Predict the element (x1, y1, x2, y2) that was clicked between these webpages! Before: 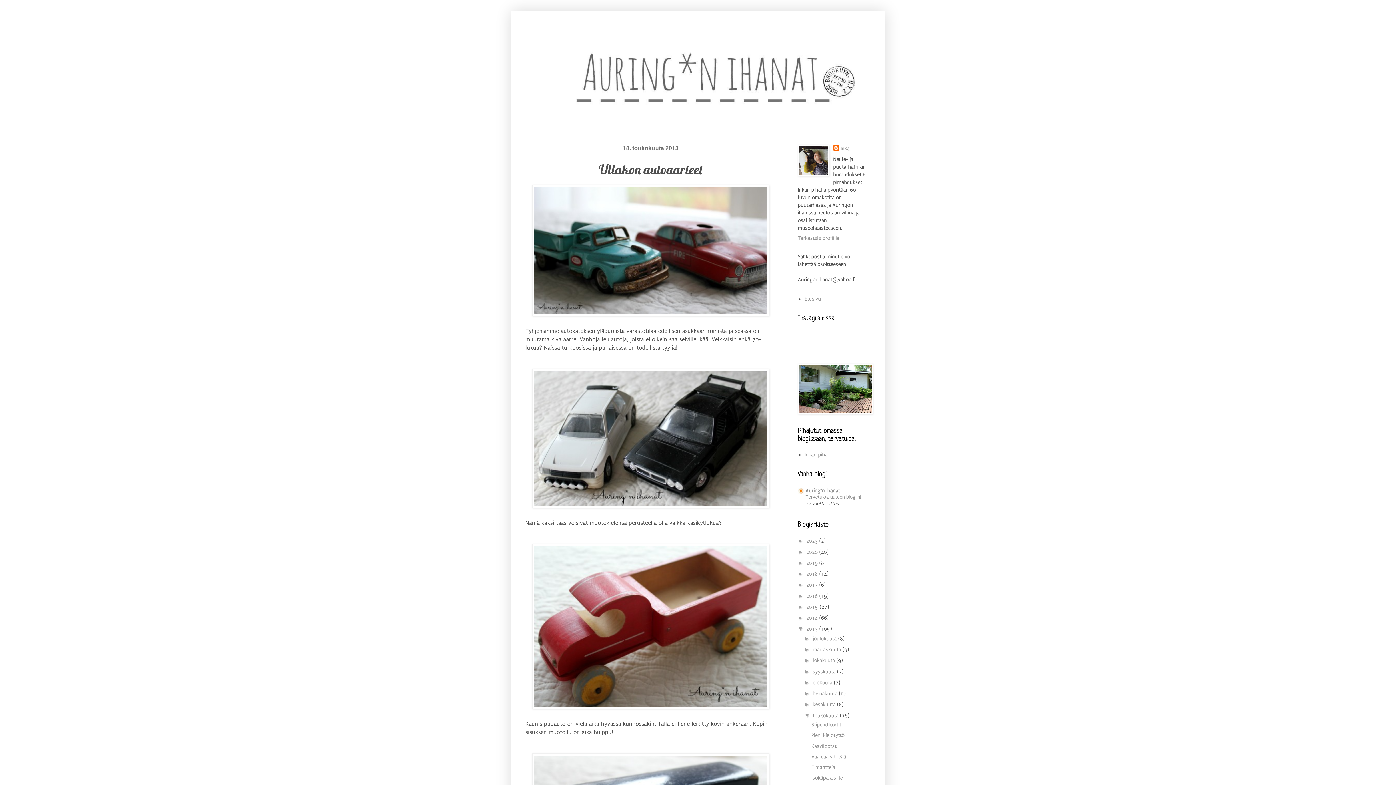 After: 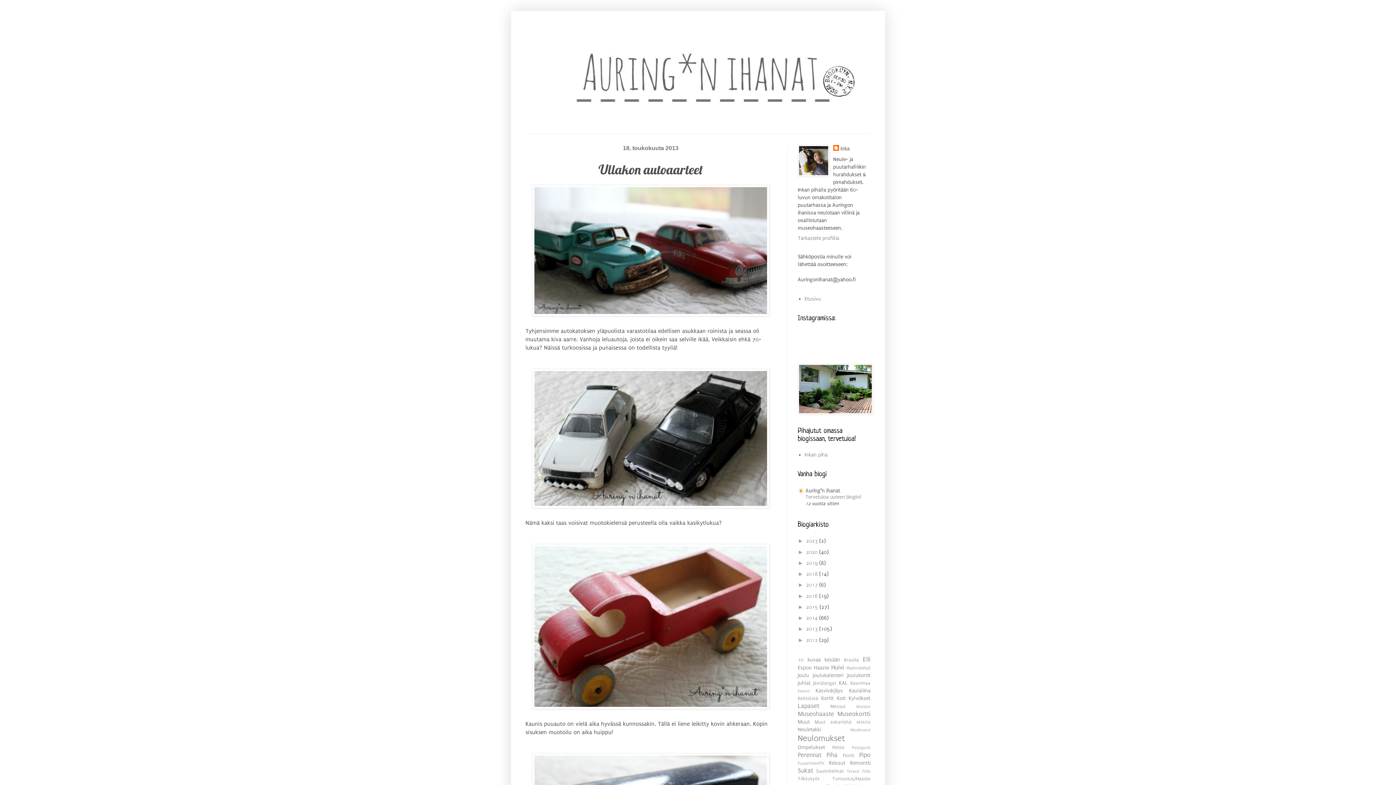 Action: bbox: (798, 625, 806, 632) label: ▼  